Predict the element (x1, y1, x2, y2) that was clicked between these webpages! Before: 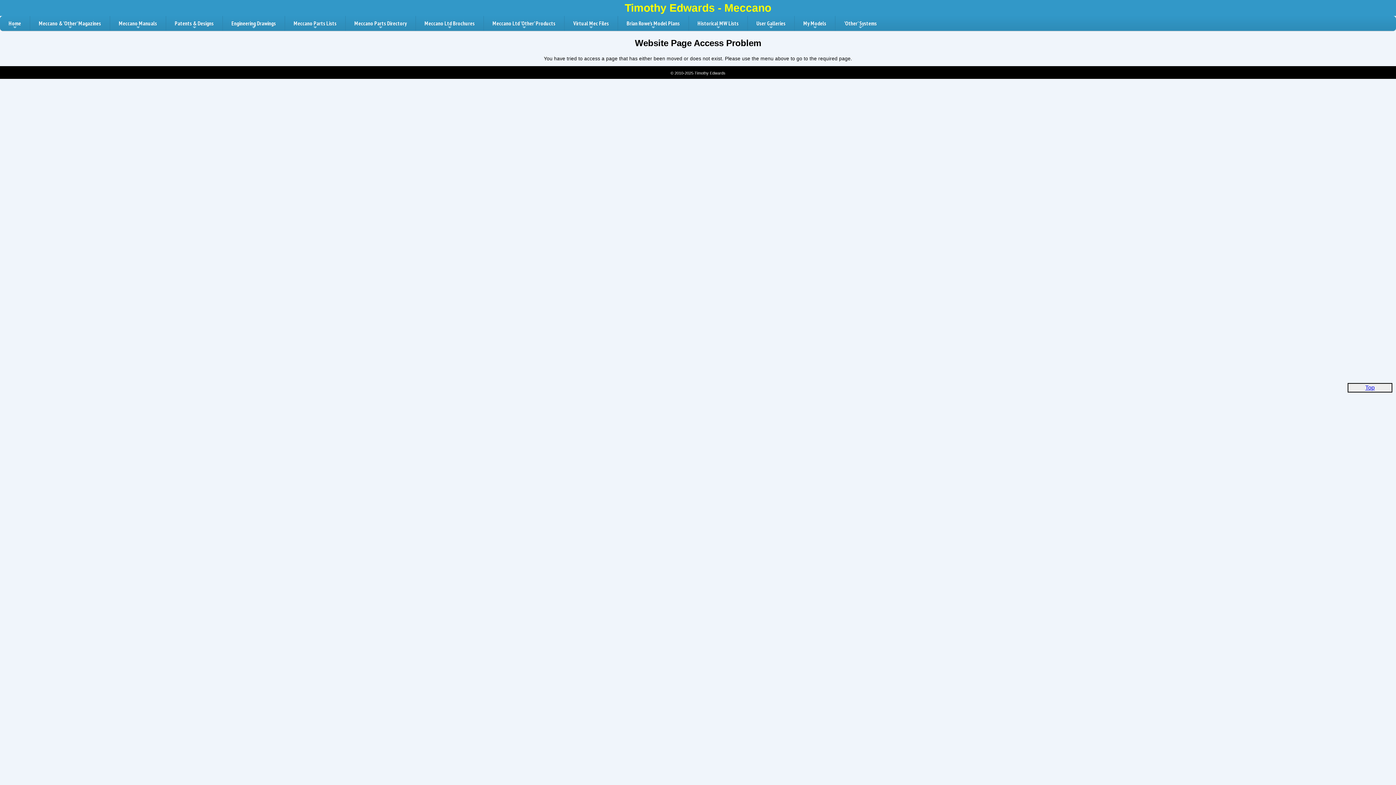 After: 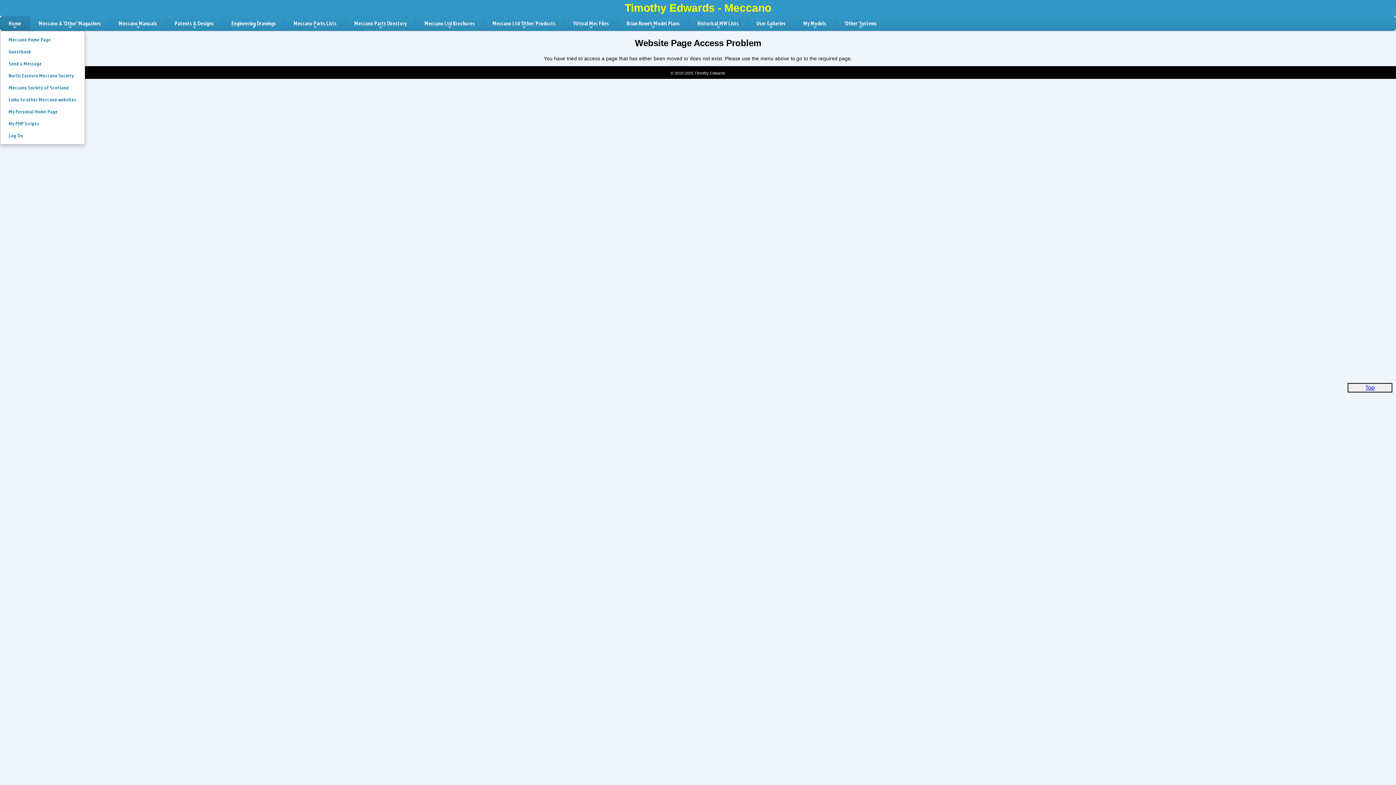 Action: bbox: (0, 16, 29, 30) label: +
Home